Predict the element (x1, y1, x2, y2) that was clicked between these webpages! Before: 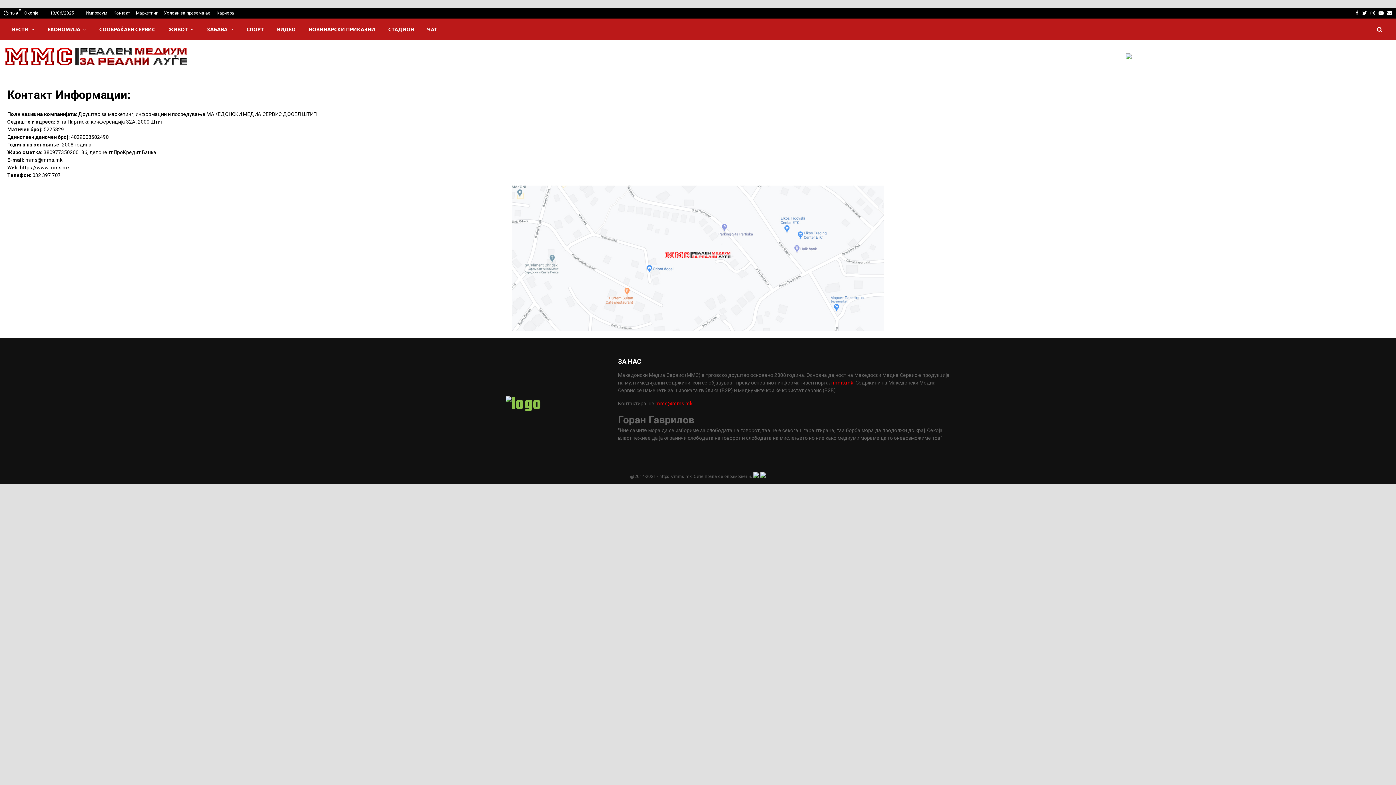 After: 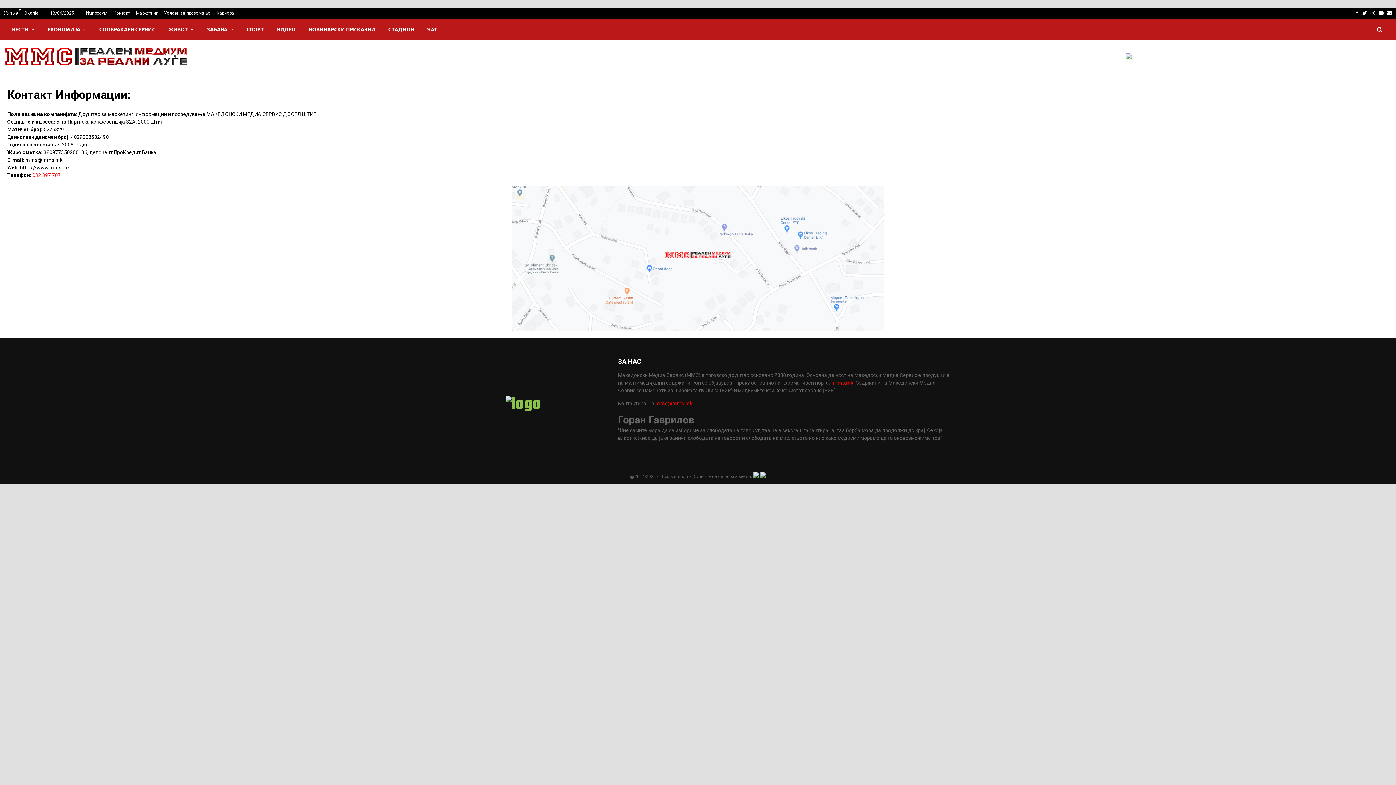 Action: bbox: (32, 172, 60, 178) label: 032 397 707